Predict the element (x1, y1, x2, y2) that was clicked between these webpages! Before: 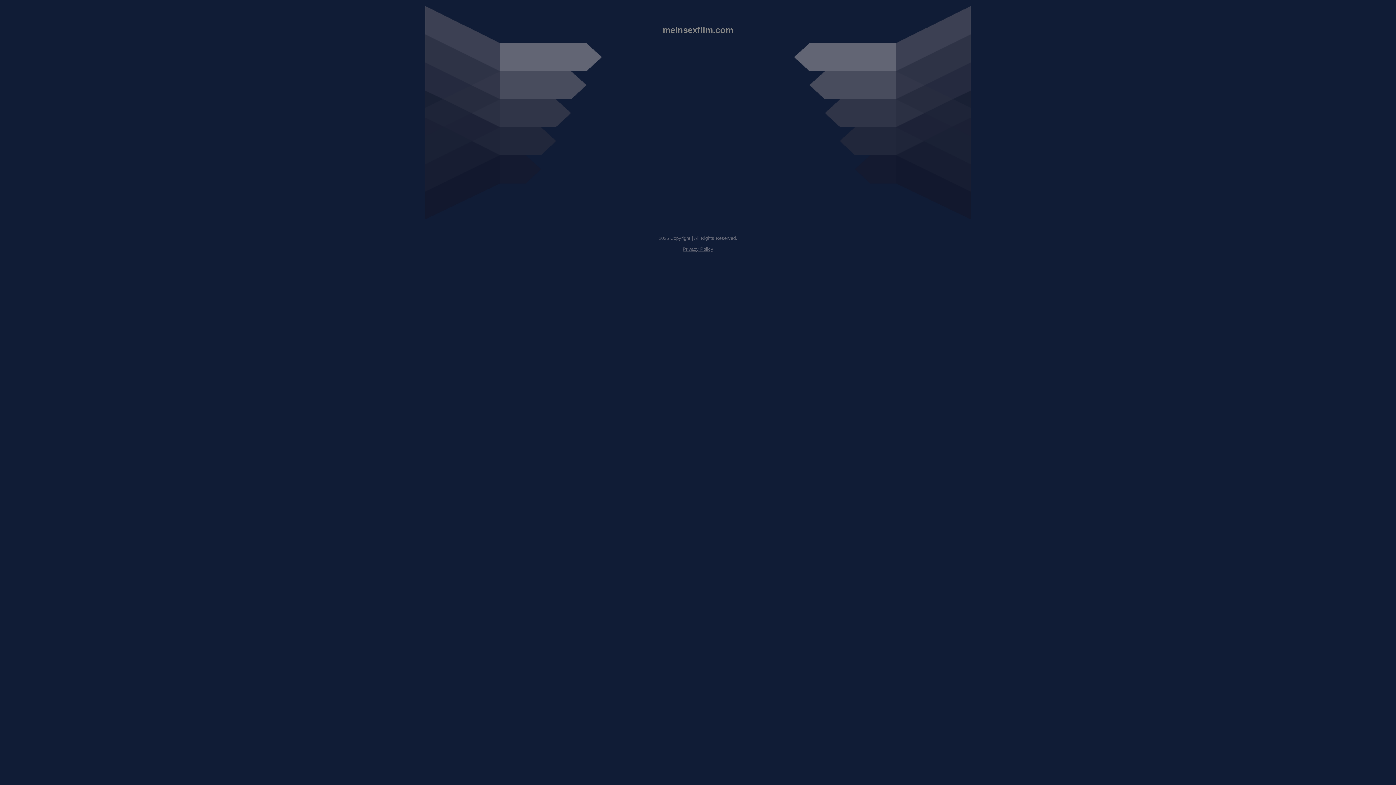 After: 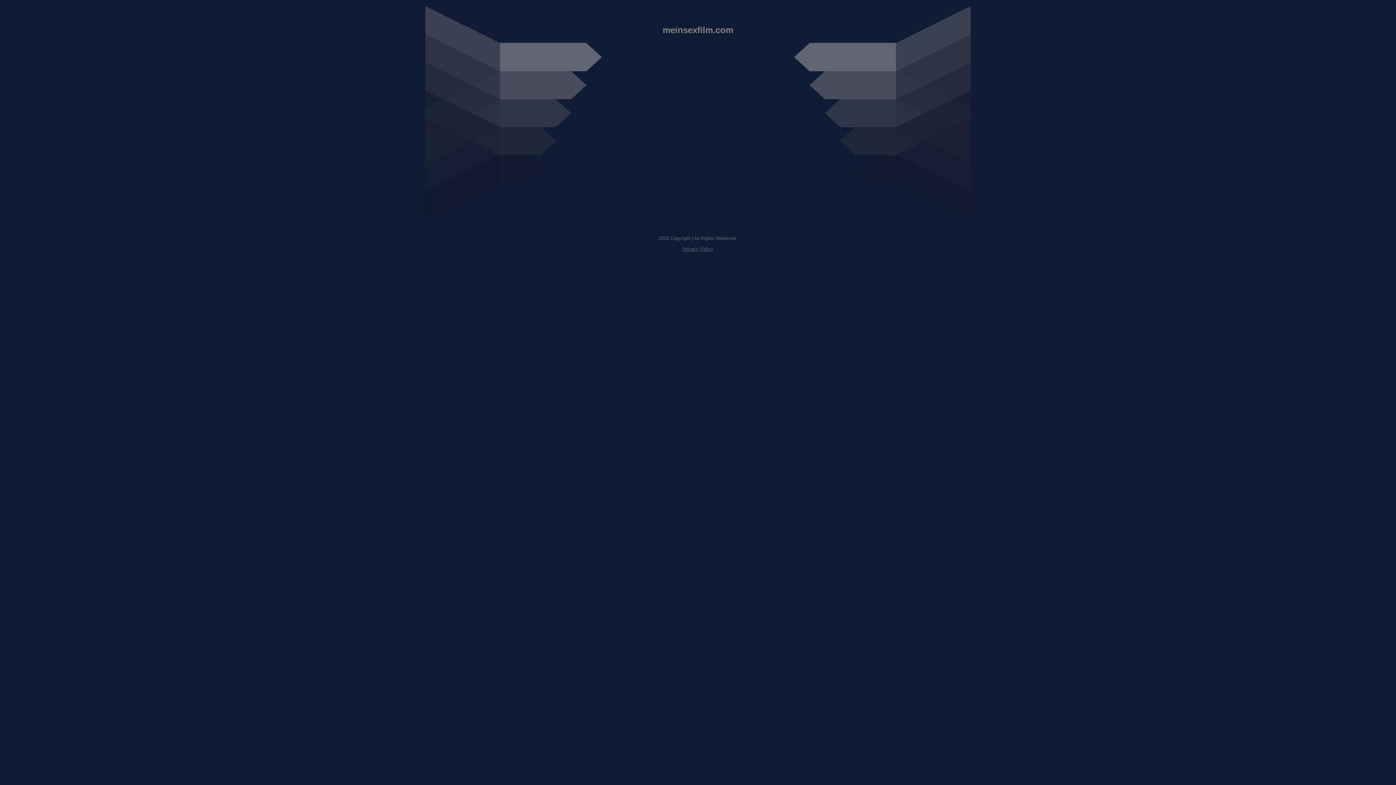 Action: bbox: (682, 246, 713, 252) label: Privacy Policy